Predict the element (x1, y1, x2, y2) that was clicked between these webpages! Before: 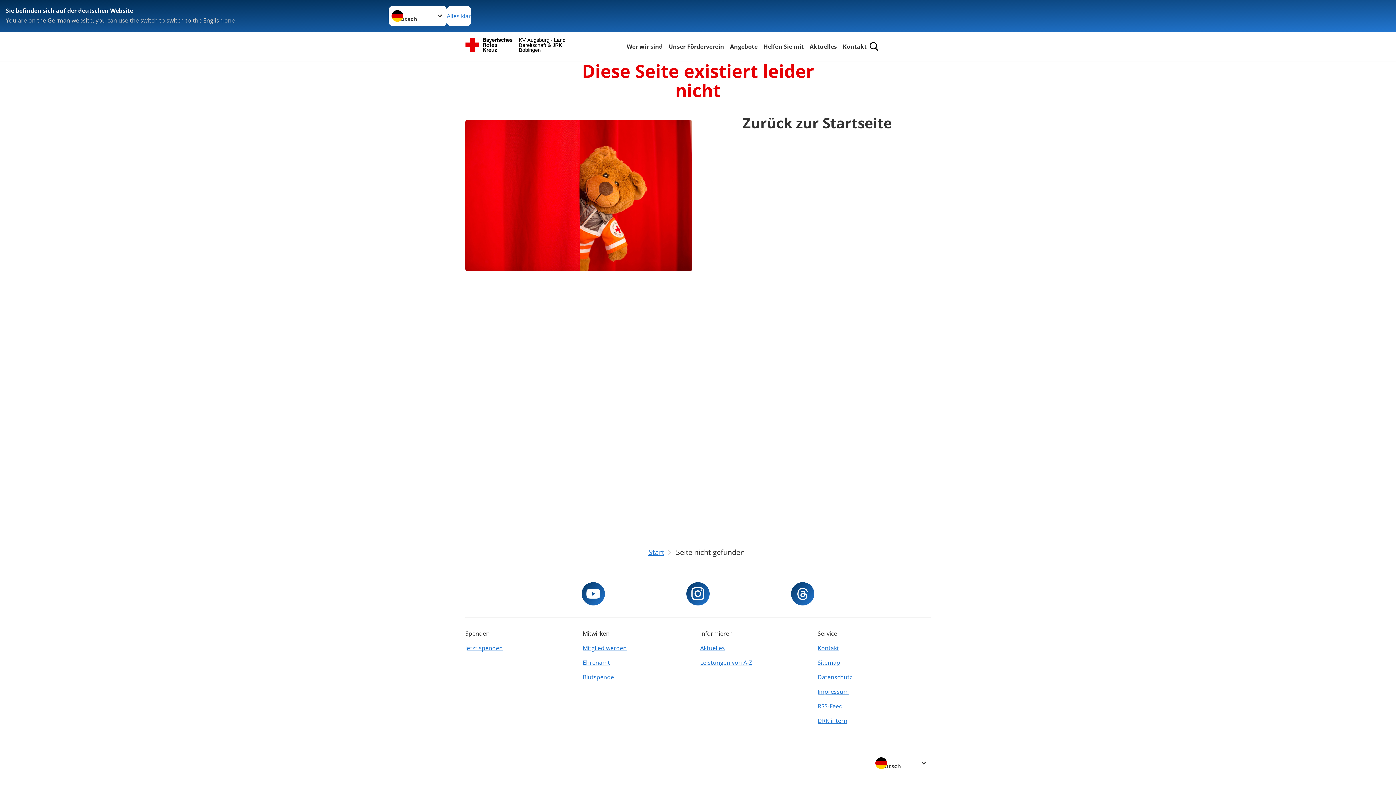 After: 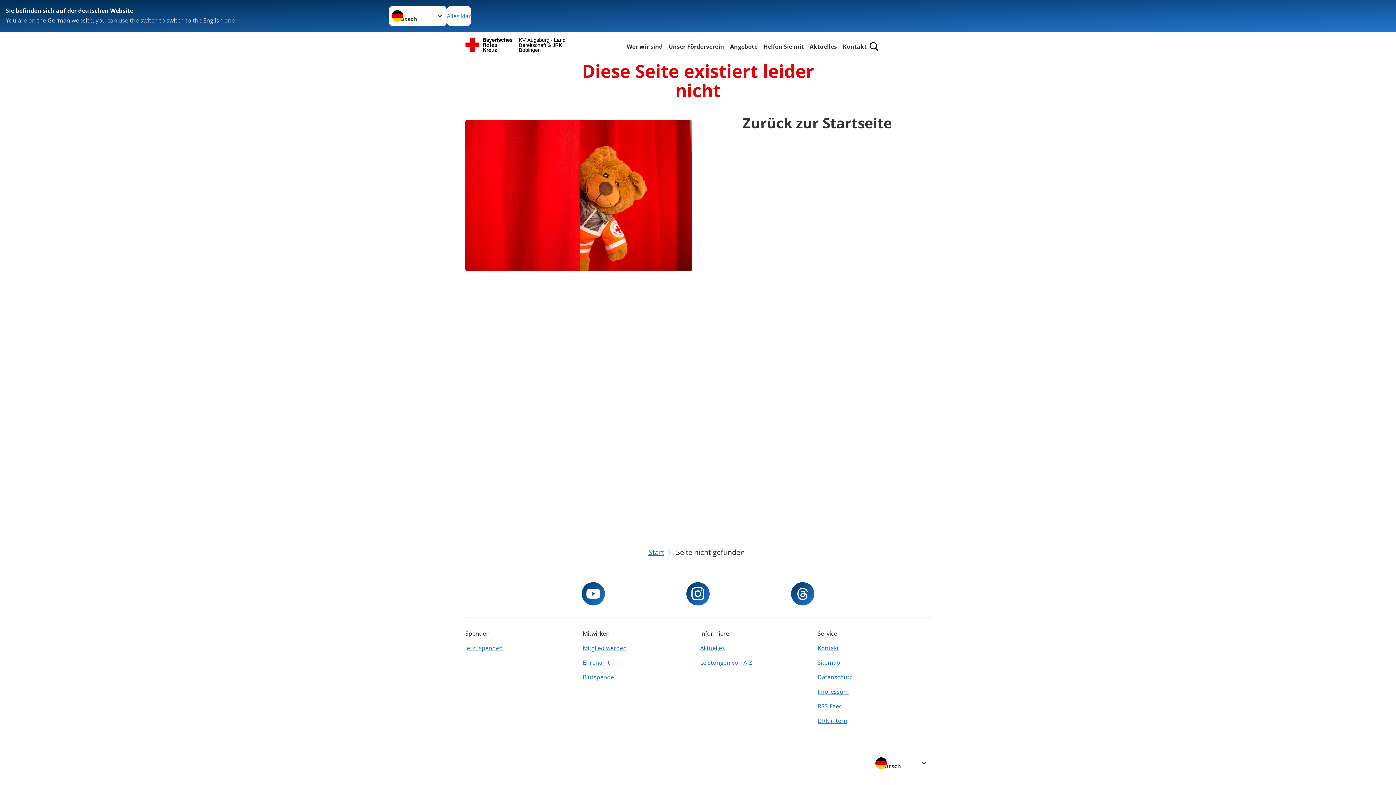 Action: bbox: (465, 641, 578, 655) label: Jetzt spenden